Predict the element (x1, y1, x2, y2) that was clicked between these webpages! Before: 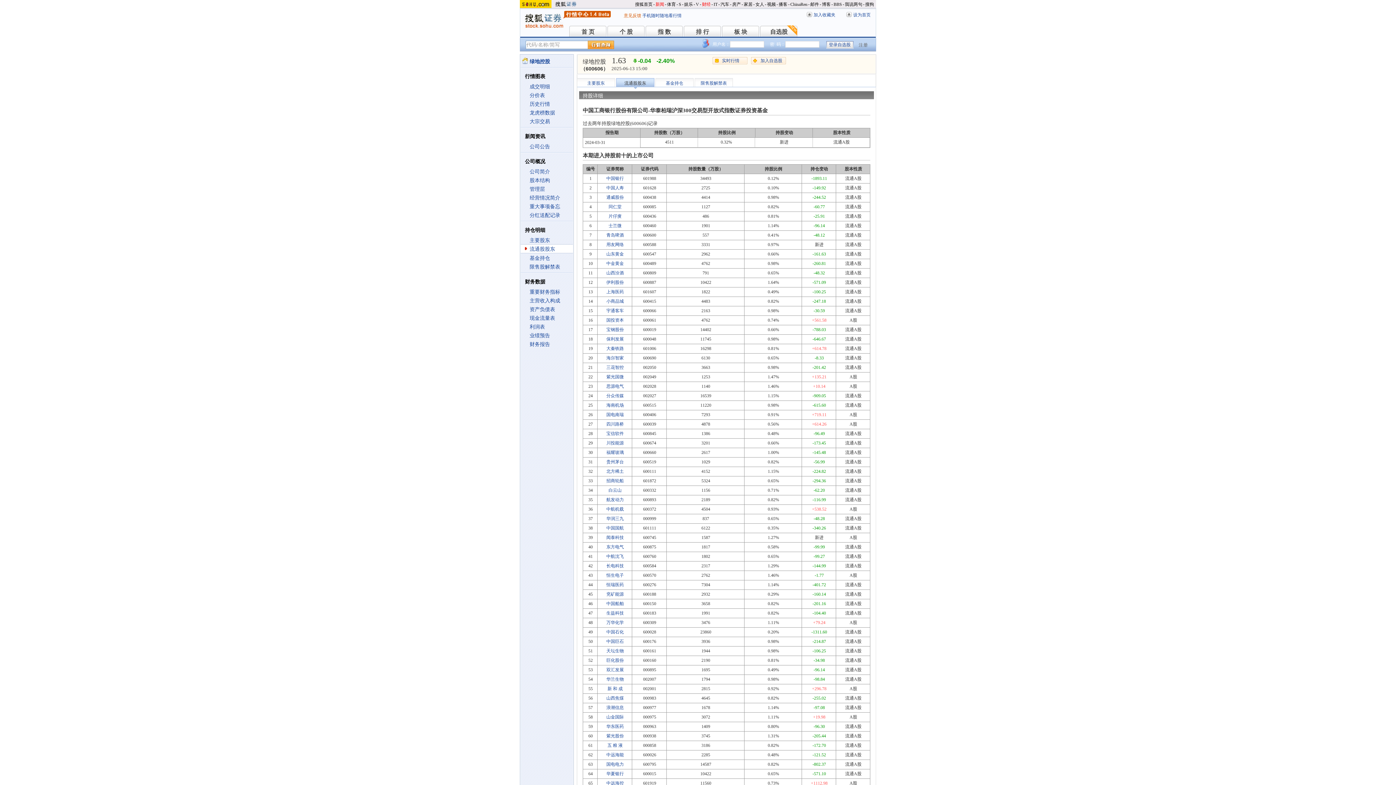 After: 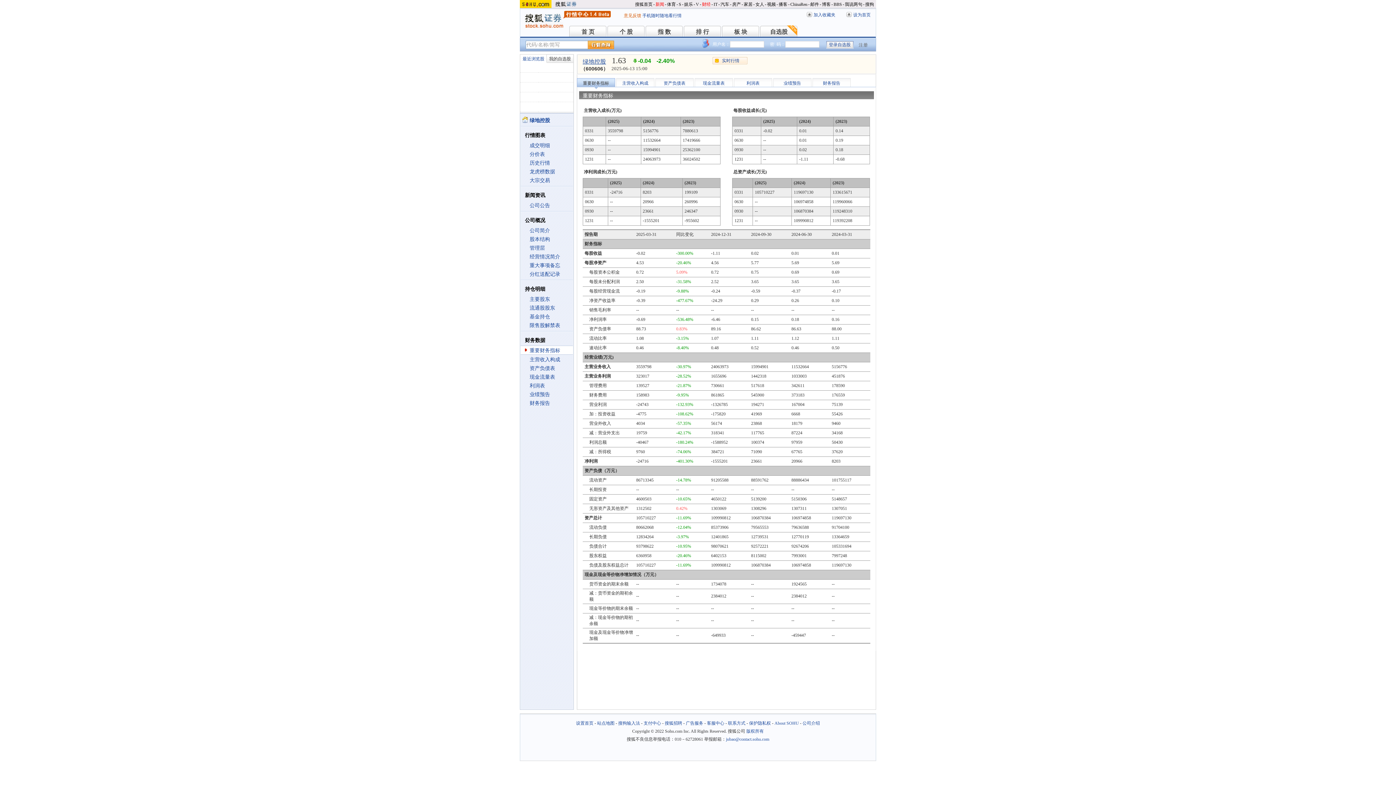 Action: label: 重要财务指标 bbox: (529, 289, 560, 294)